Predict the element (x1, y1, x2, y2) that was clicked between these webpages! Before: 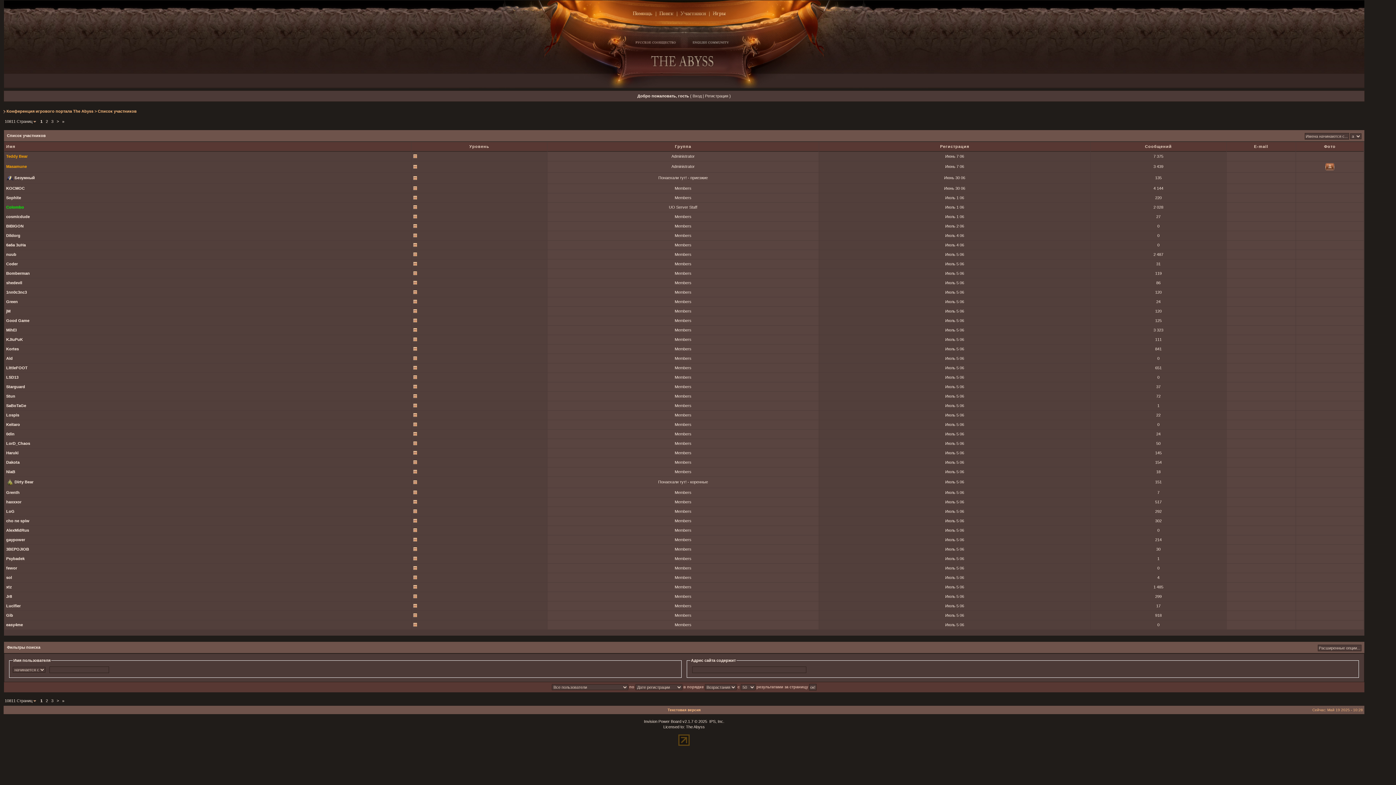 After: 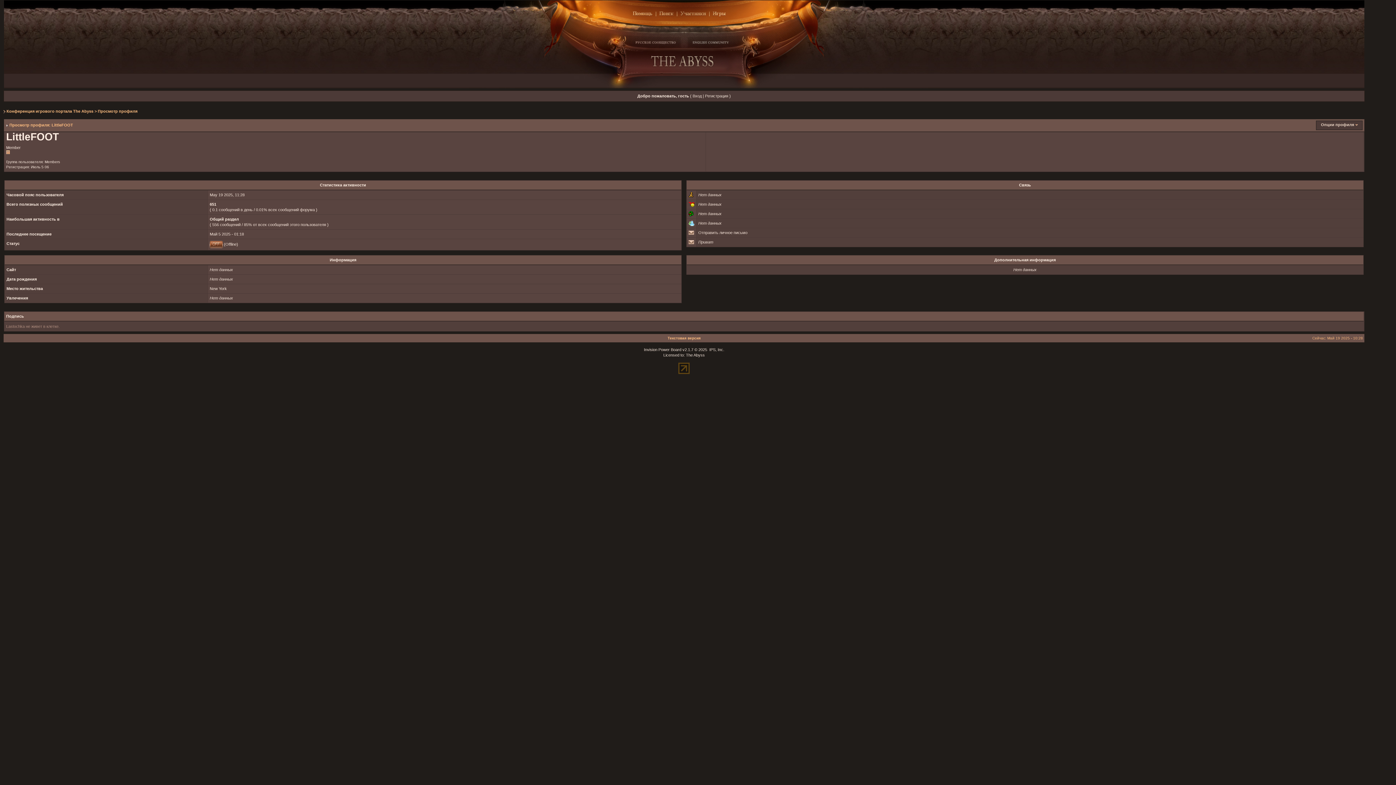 Action: label: LittleFOOT bbox: (6, 365, 27, 370)